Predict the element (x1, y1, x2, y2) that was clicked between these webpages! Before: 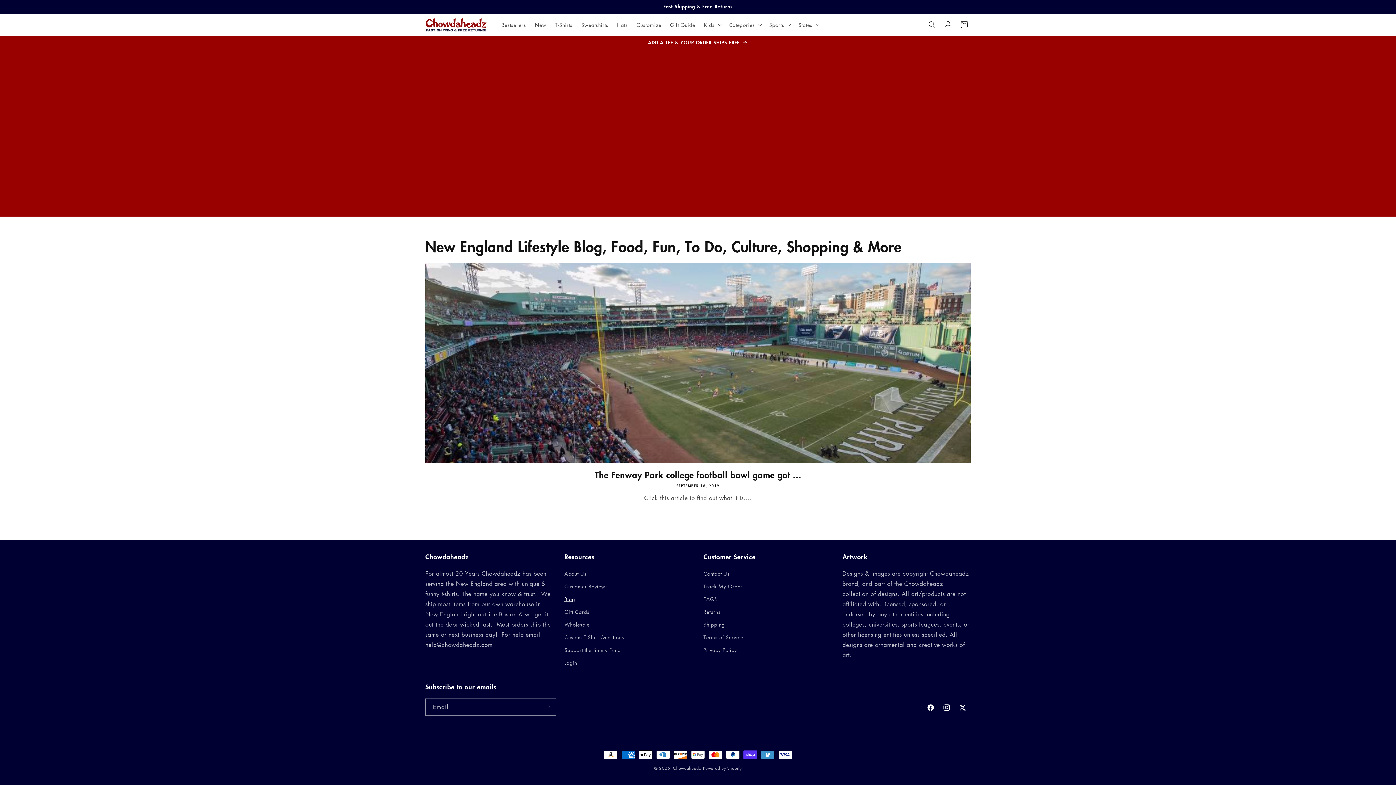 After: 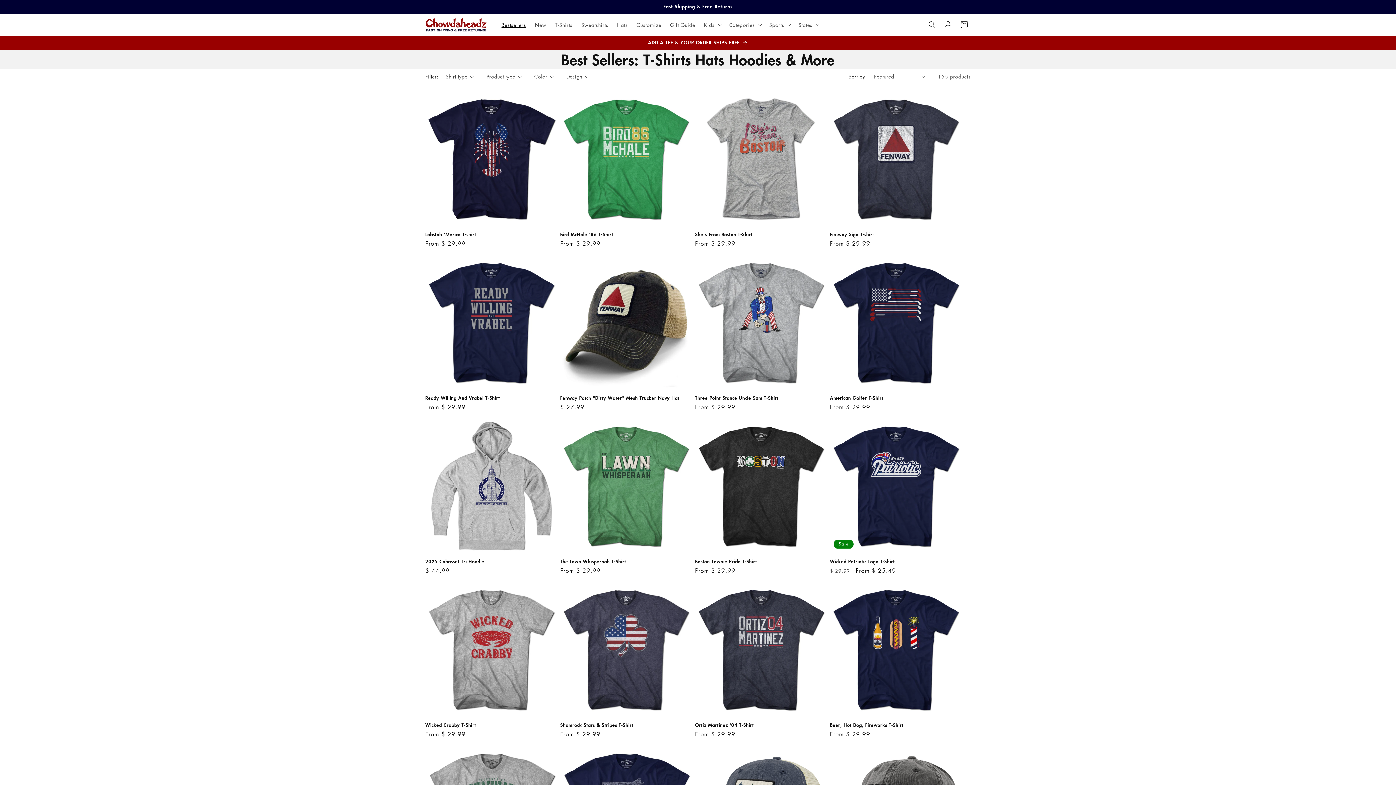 Action: label: Bestsellers bbox: (497, 17, 530, 32)